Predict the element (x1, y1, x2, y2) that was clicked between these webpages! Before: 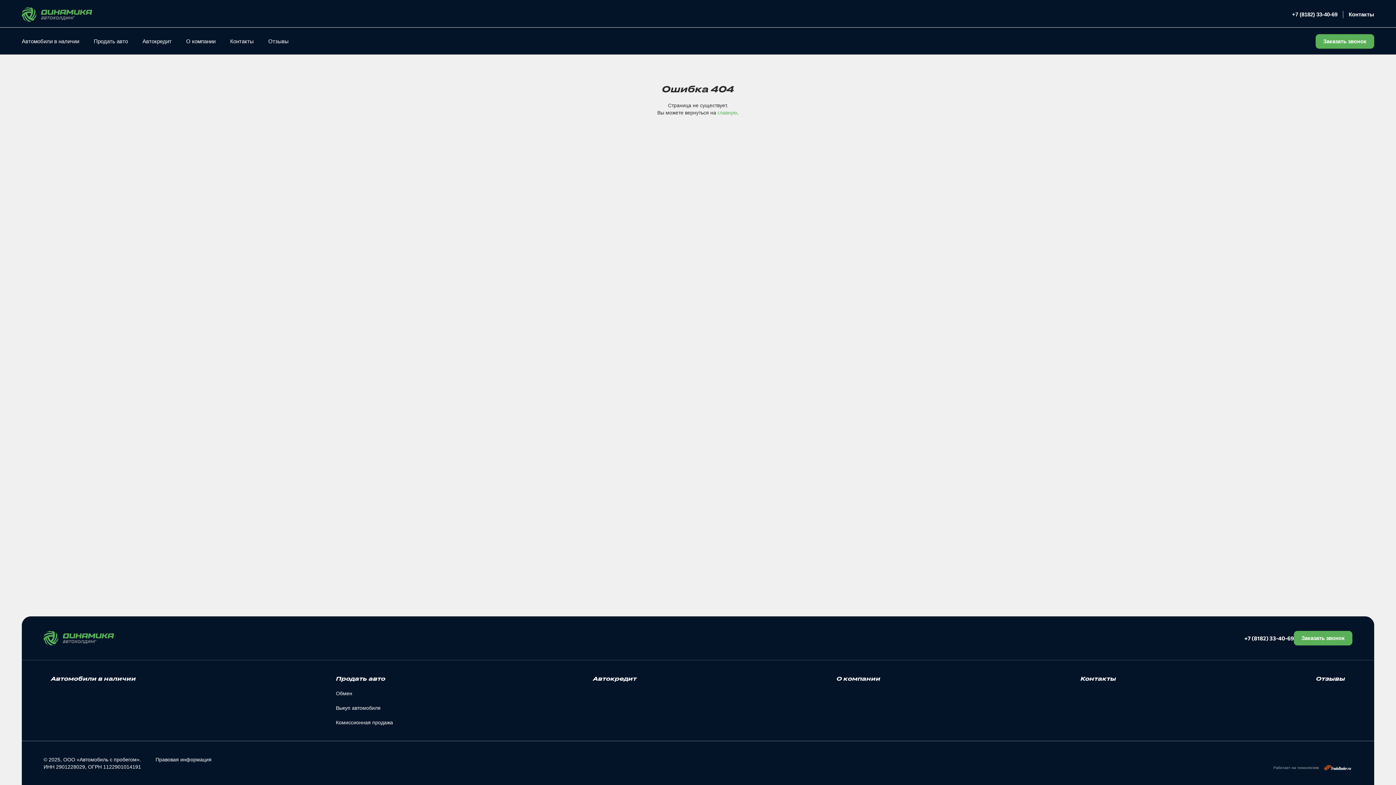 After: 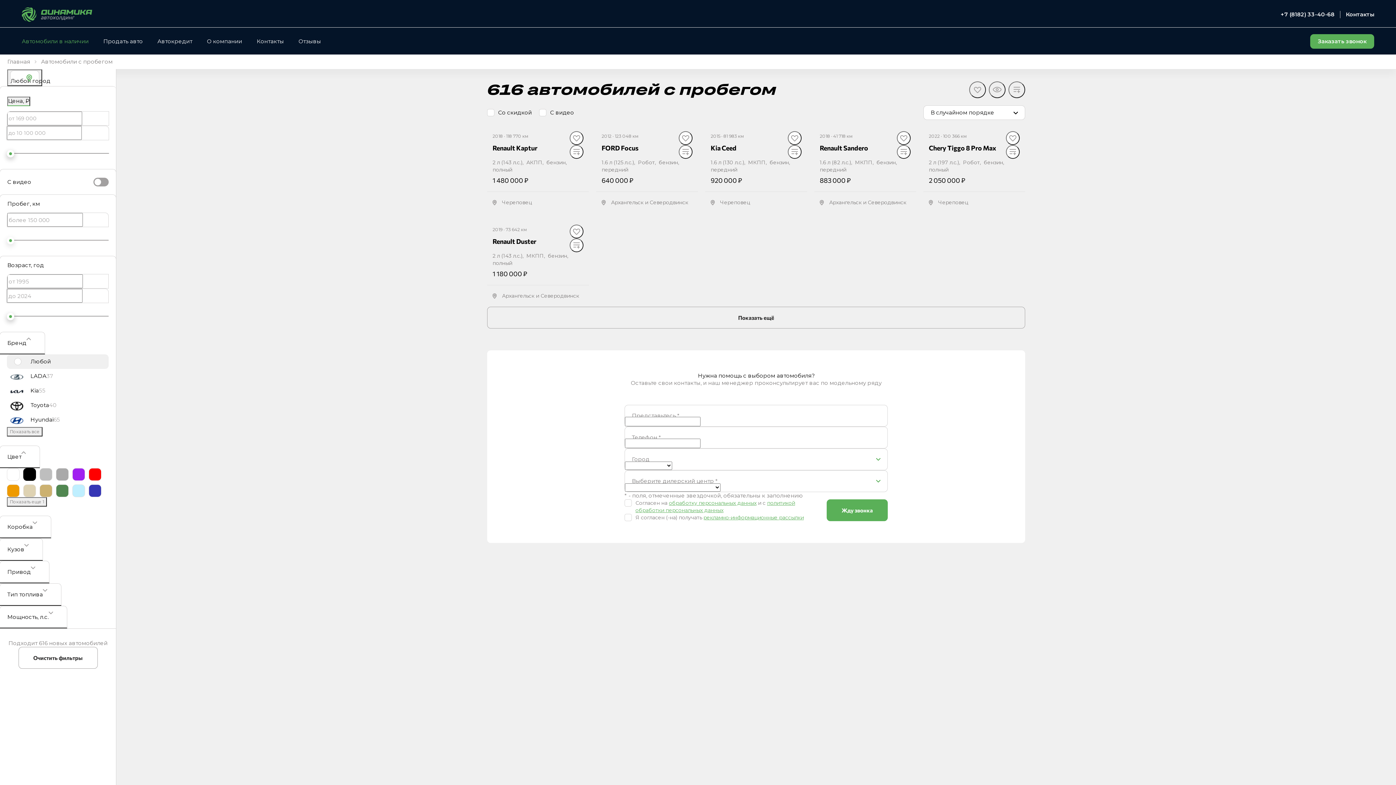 Action: bbox: (21, 37, 79, 45) label: Автомобили в наличии